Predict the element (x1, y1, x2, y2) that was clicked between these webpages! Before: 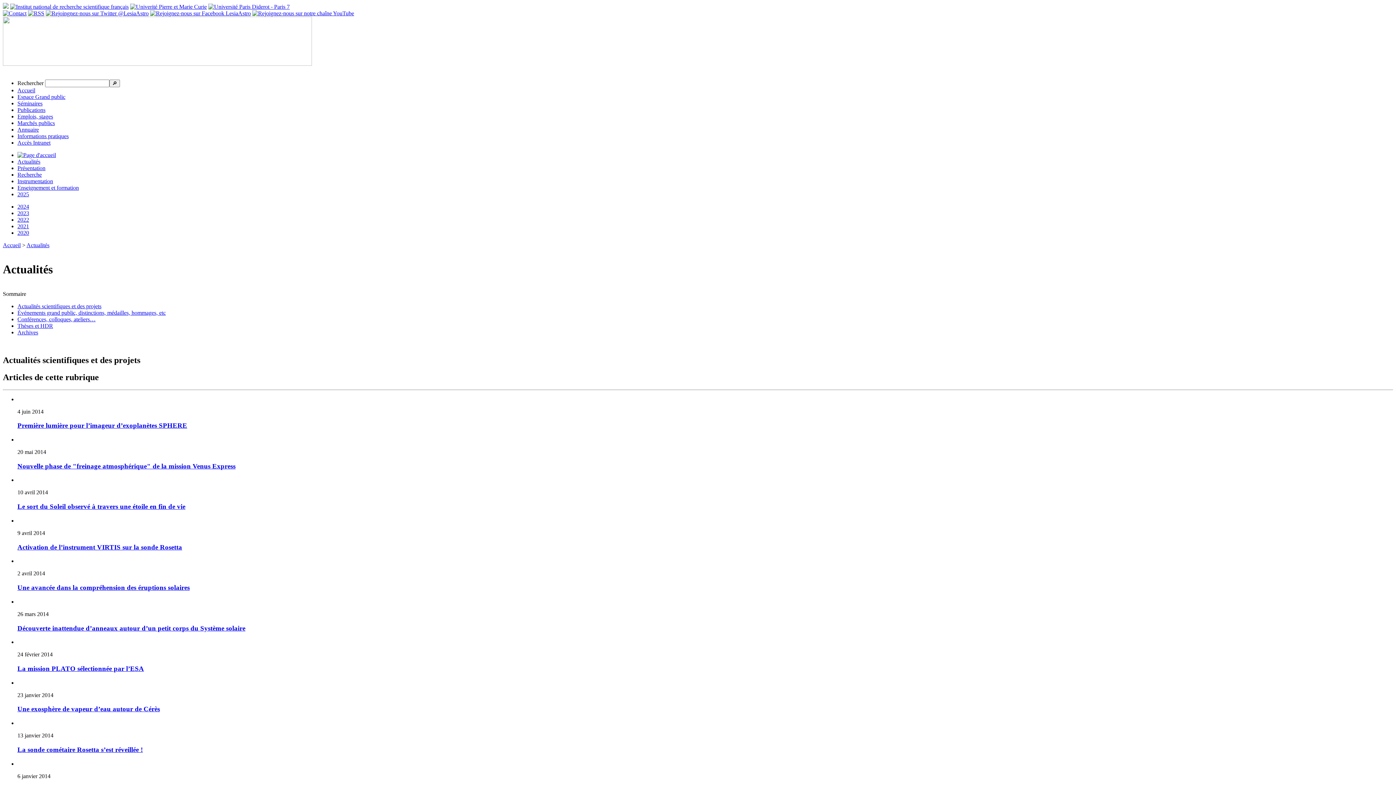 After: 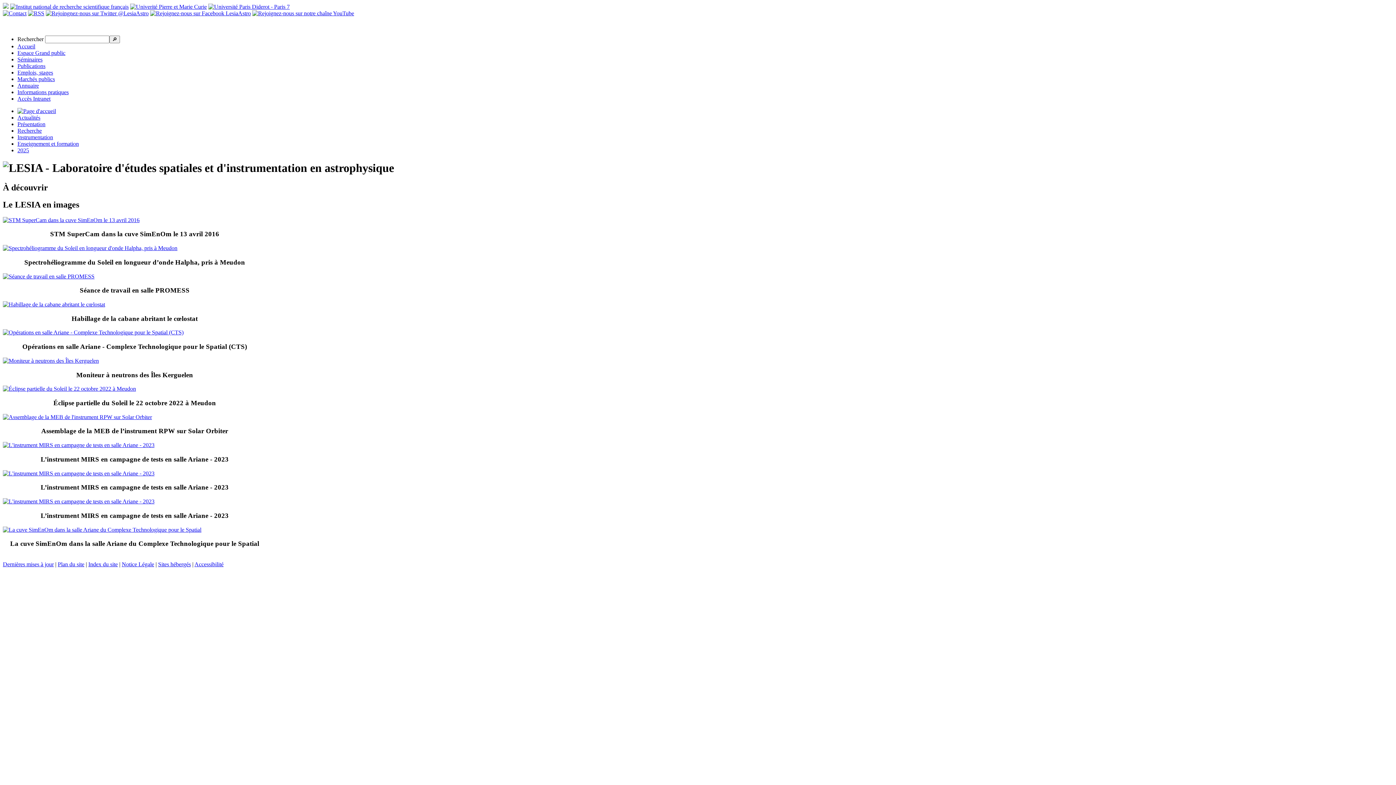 Action: bbox: (2, 242, 20, 248) label: Accueil